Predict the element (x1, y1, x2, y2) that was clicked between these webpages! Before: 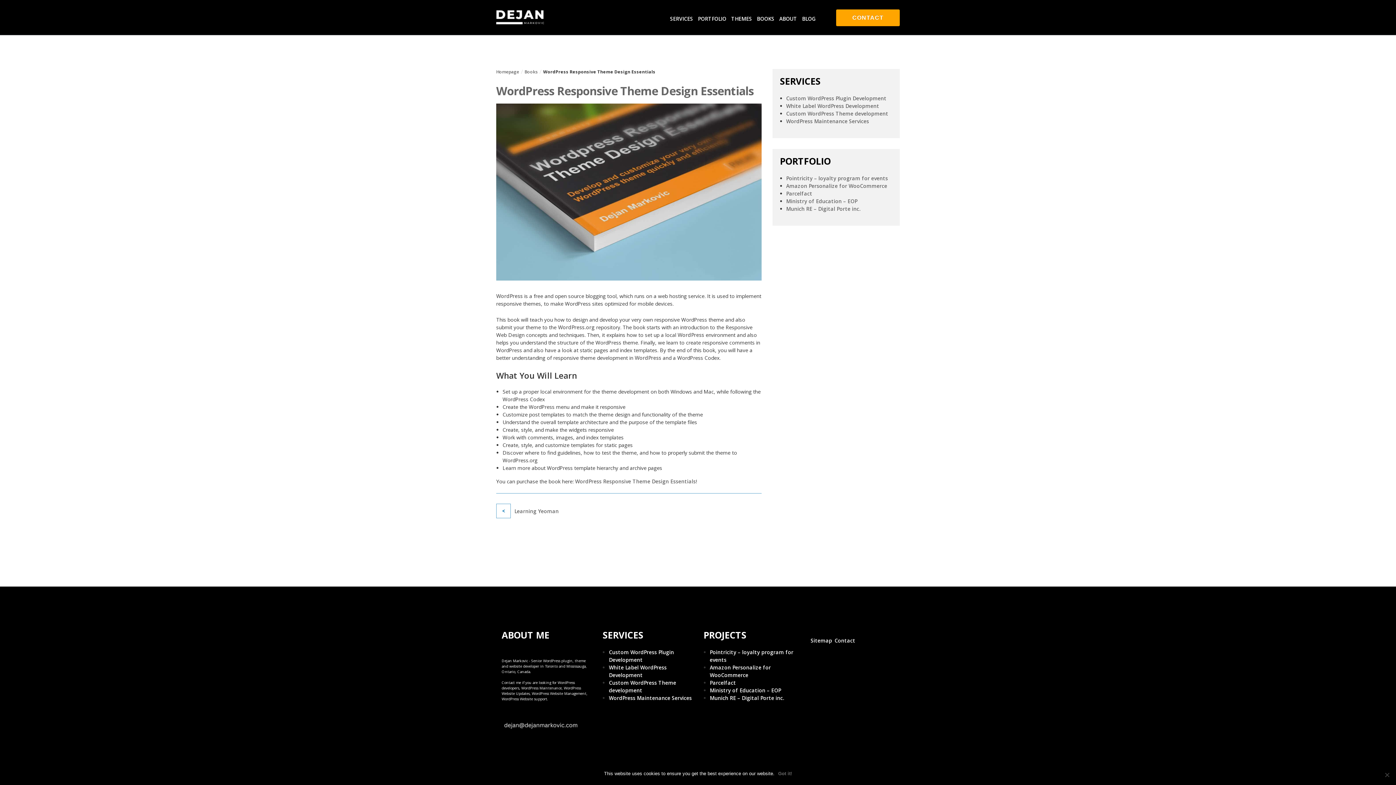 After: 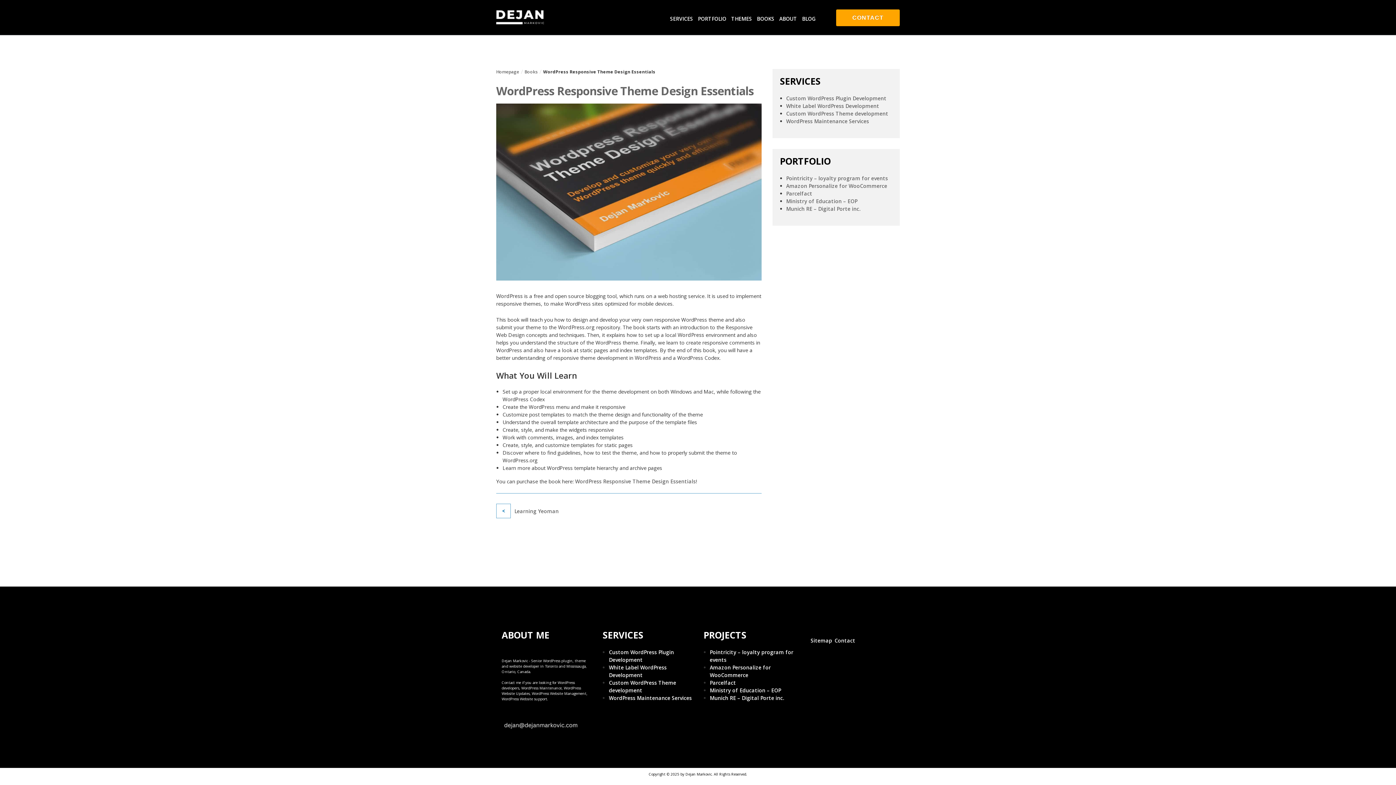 Action: bbox: (778, 770, 792, 777) label: Got it!